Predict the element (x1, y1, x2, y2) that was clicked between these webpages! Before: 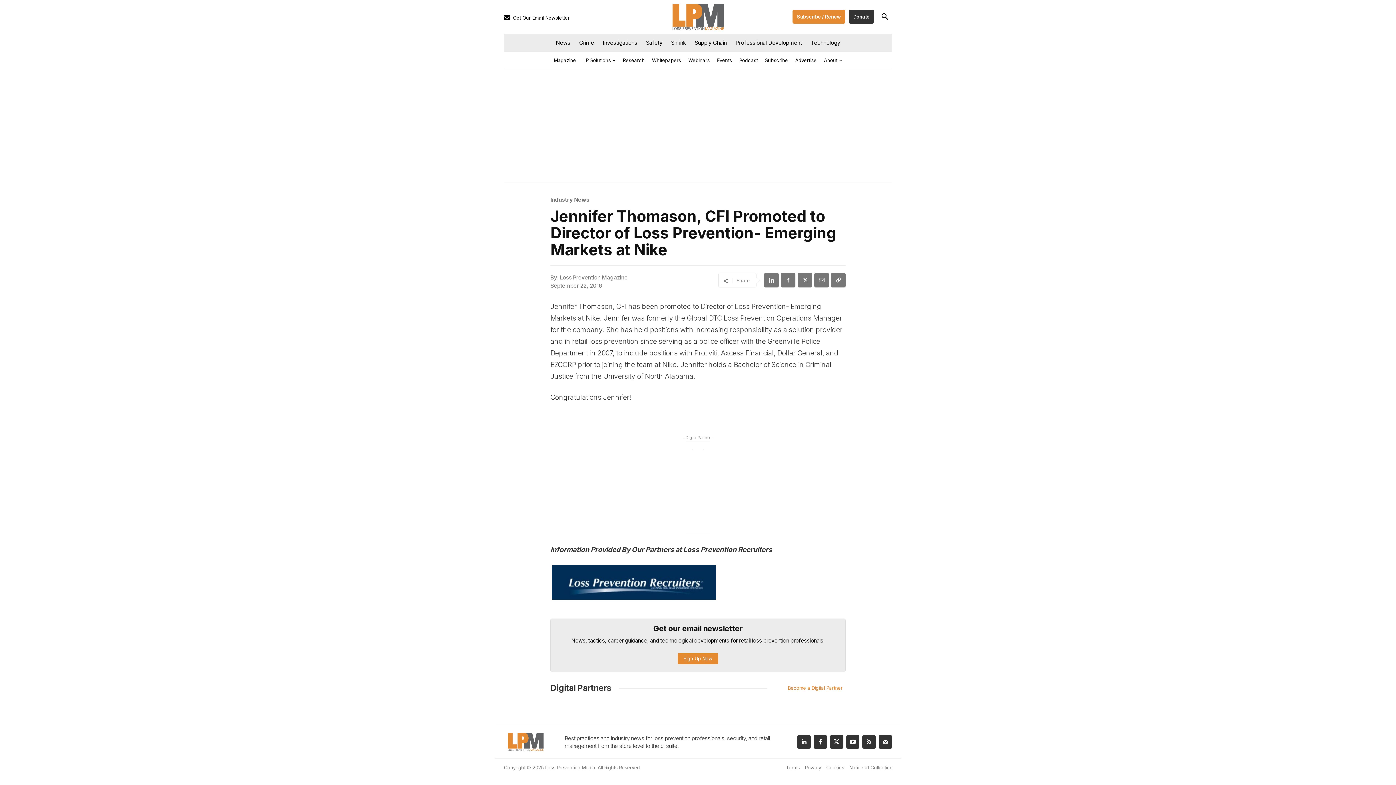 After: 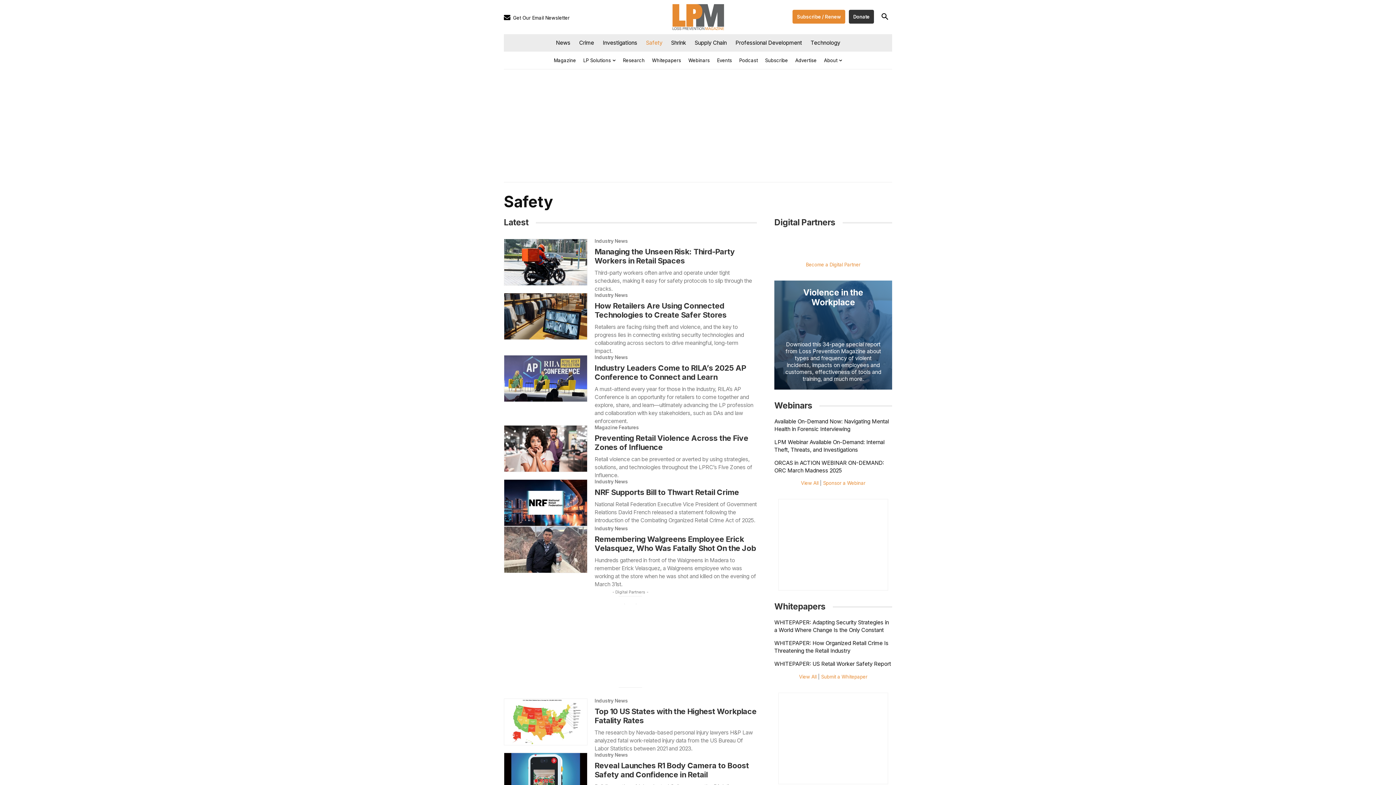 Action: label: Safety bbox: (641, 34, 666, 51)